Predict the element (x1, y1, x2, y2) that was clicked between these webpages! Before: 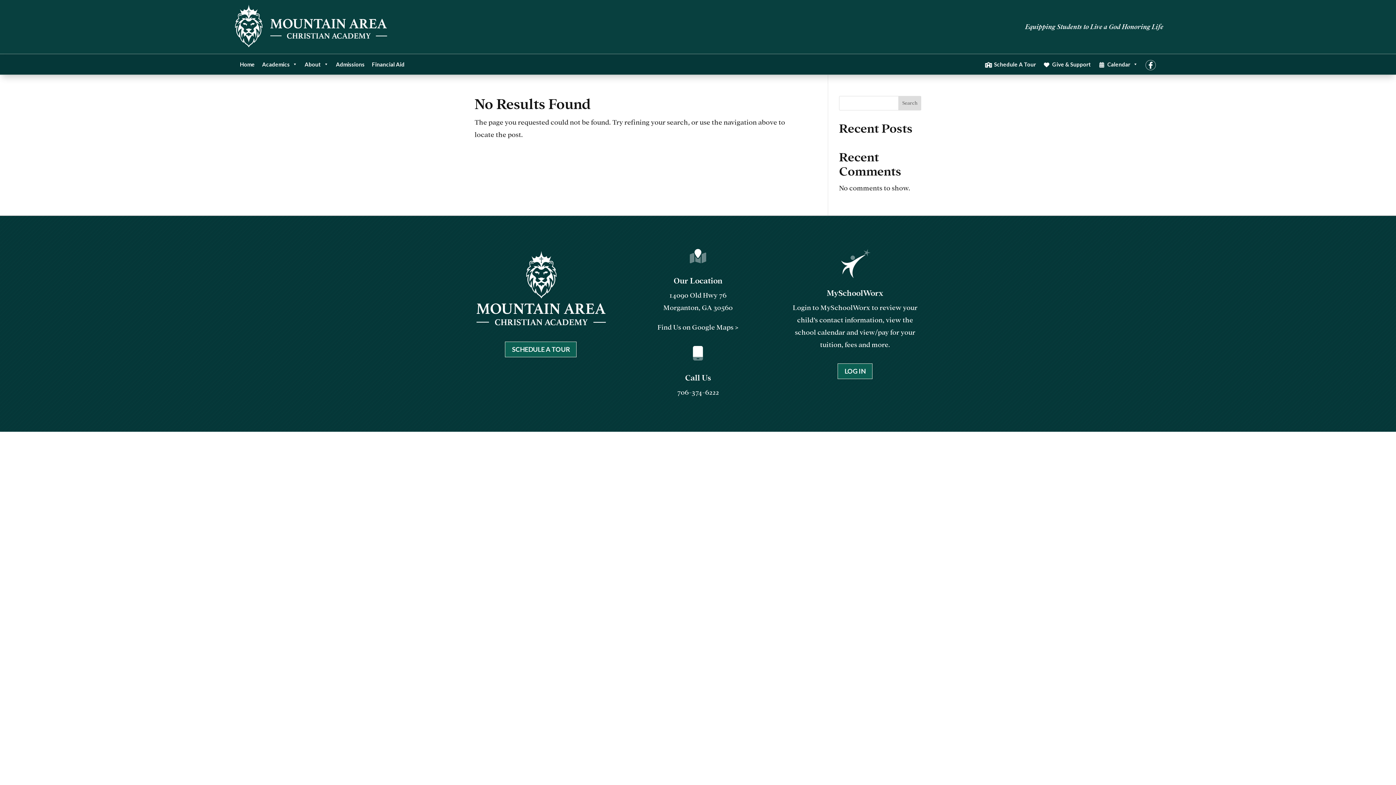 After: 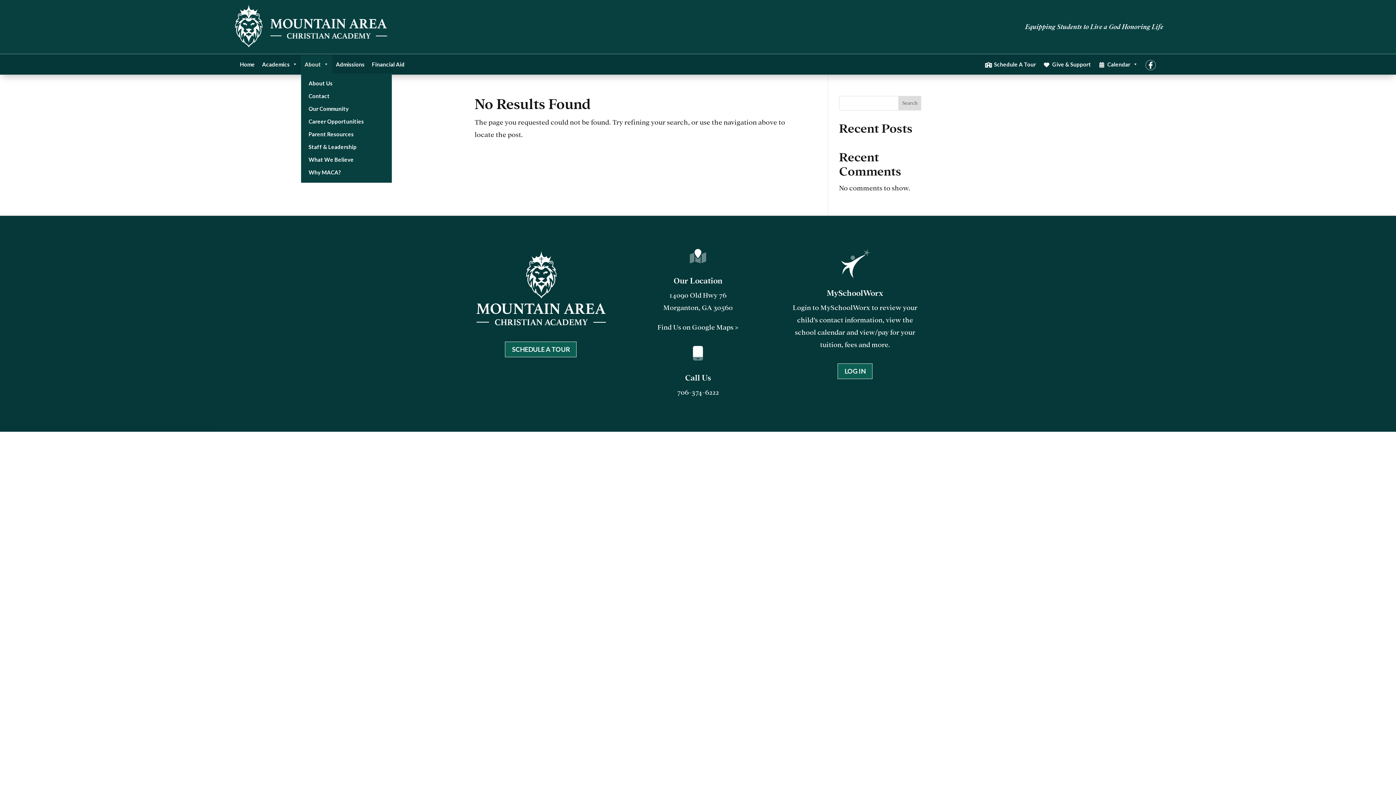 Action: bbox: (301, 55, 332, 73) label: About